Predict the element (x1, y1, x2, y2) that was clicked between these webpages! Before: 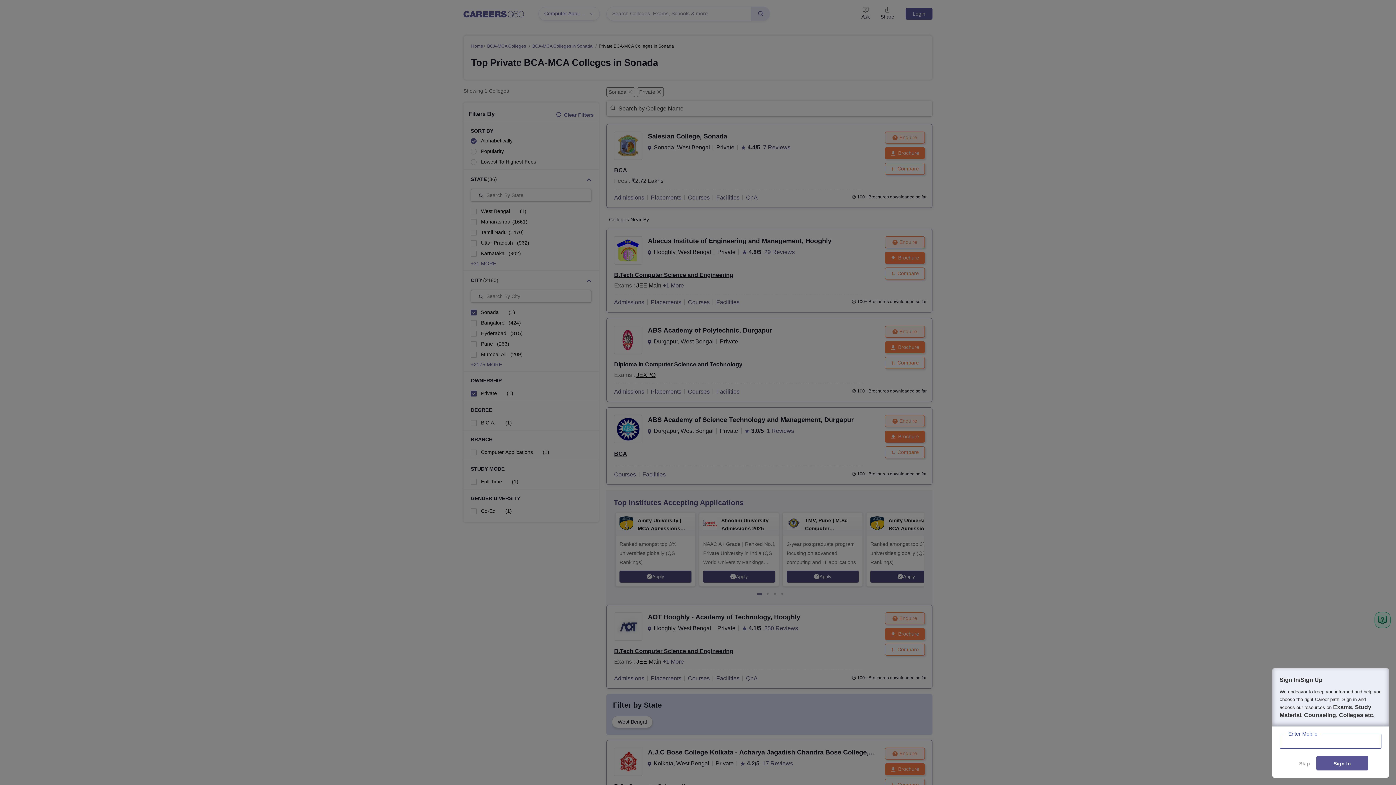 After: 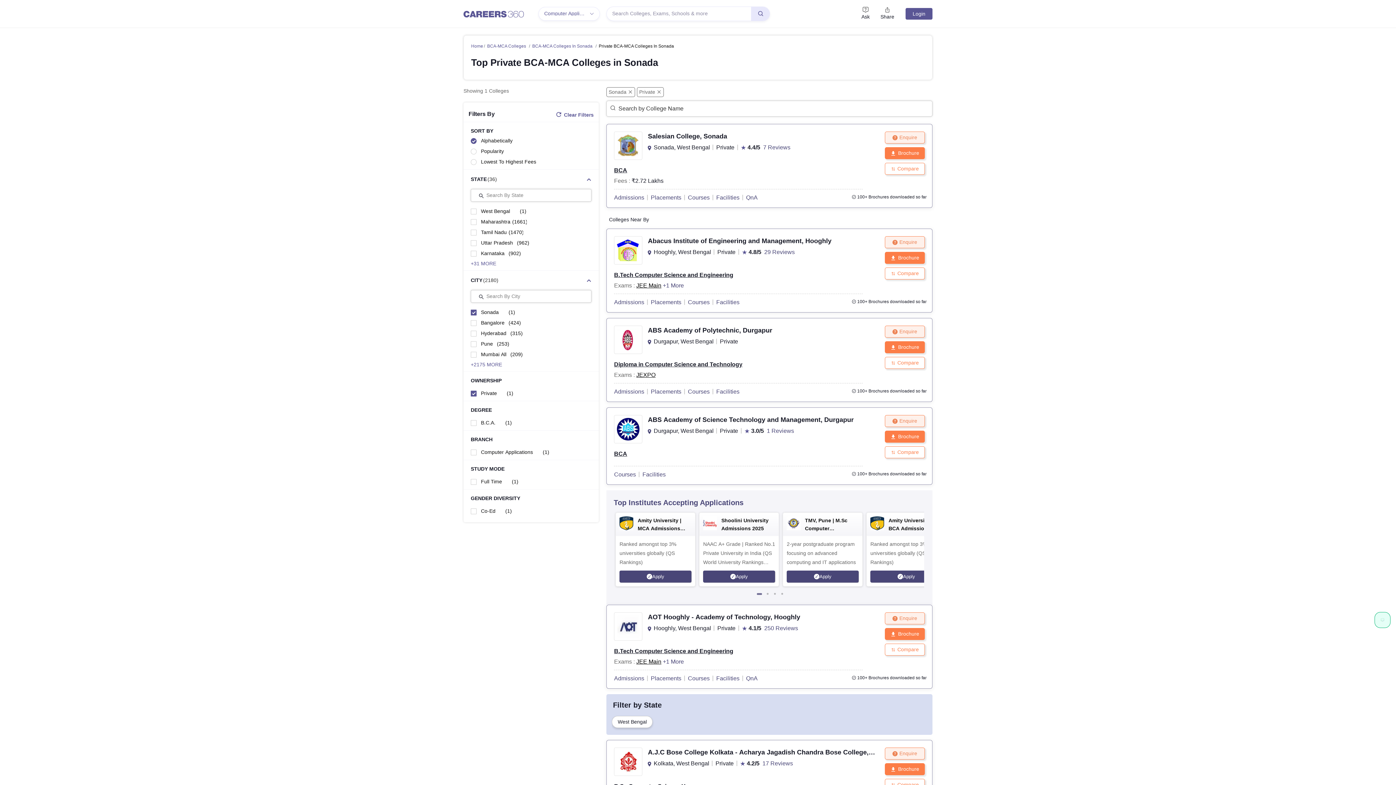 Action: bbox: (1299, 760, 1310, 767) label: Skip